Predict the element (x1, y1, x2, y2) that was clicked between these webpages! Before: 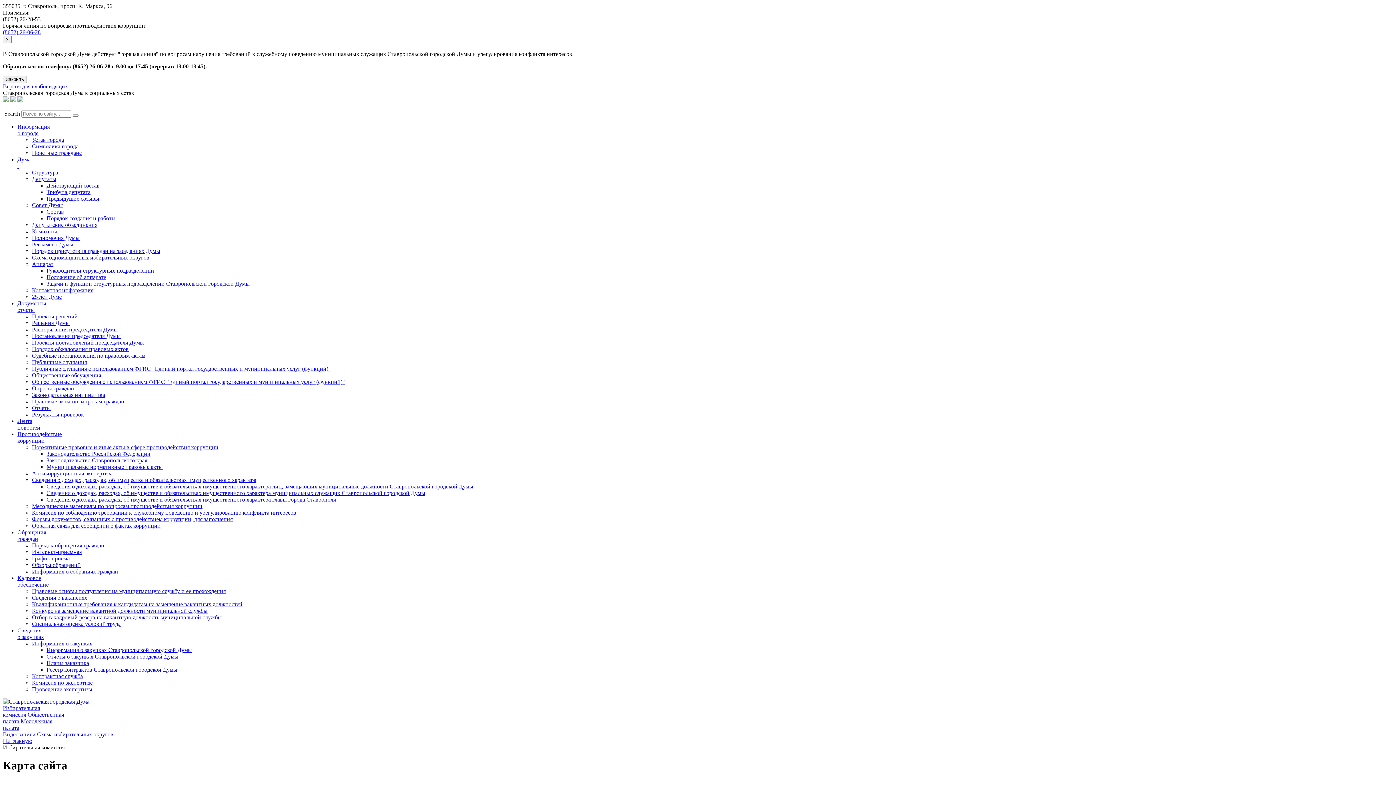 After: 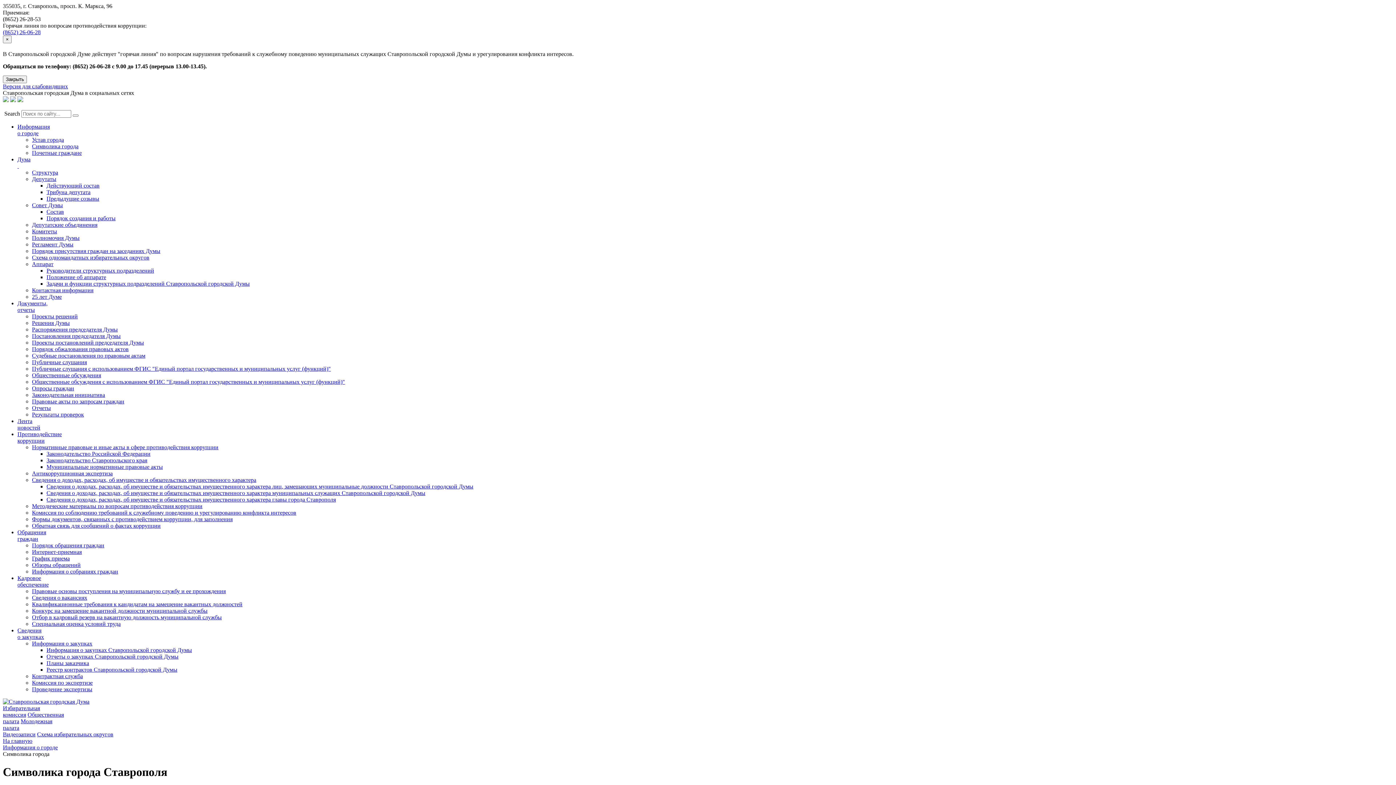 Action: bbox: (32, 143, 78, 149) label: Символика города